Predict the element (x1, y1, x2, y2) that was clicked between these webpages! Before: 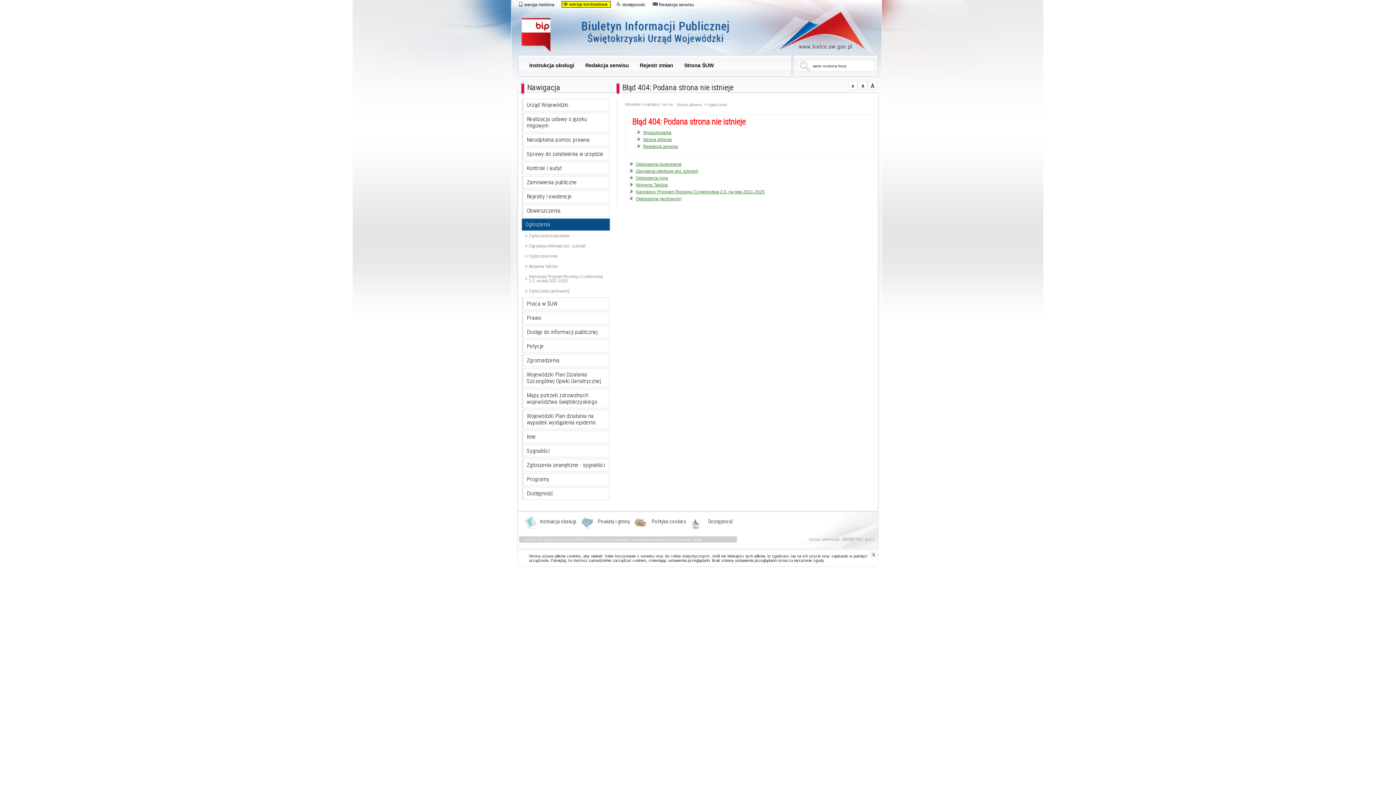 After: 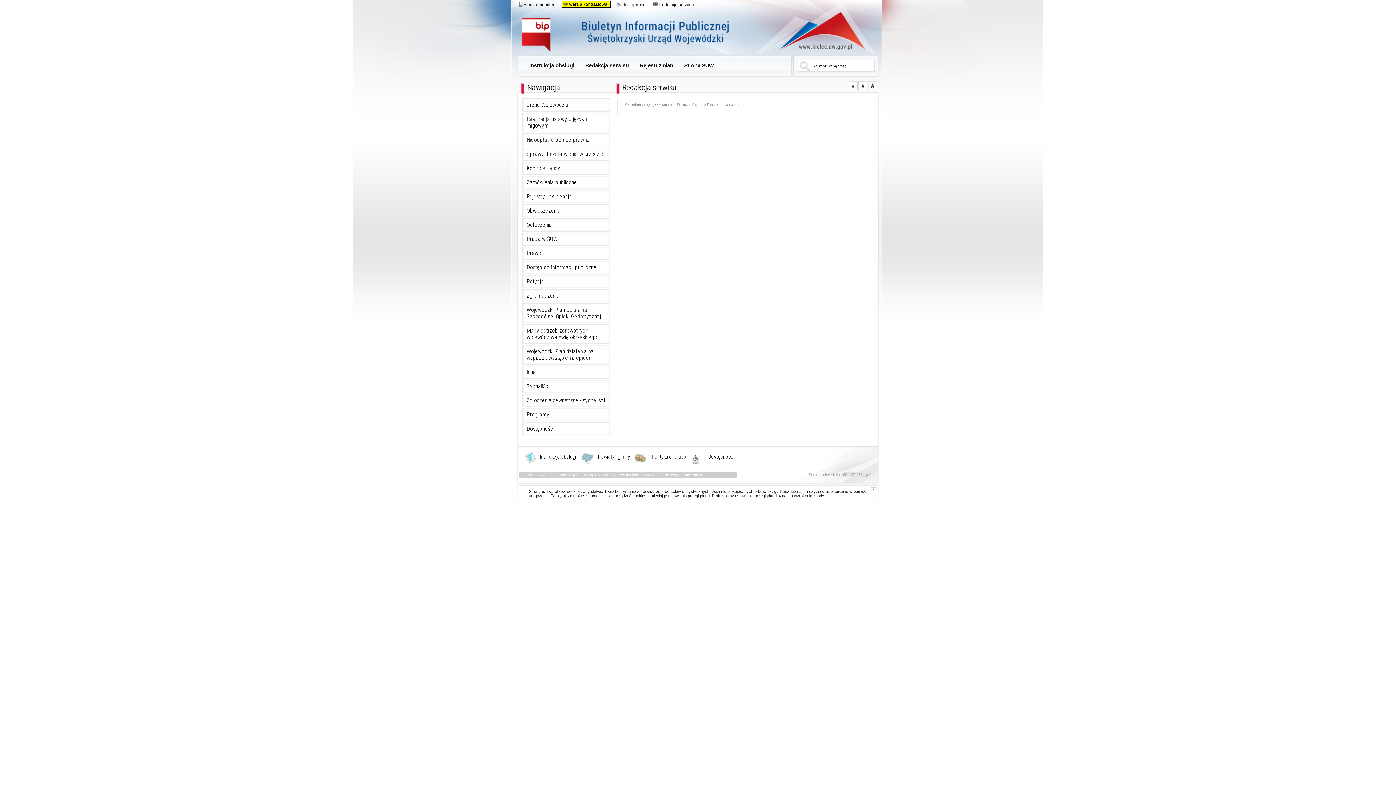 Action: label: Redakcja serwisu bbox: (643, 143, 678, 149)